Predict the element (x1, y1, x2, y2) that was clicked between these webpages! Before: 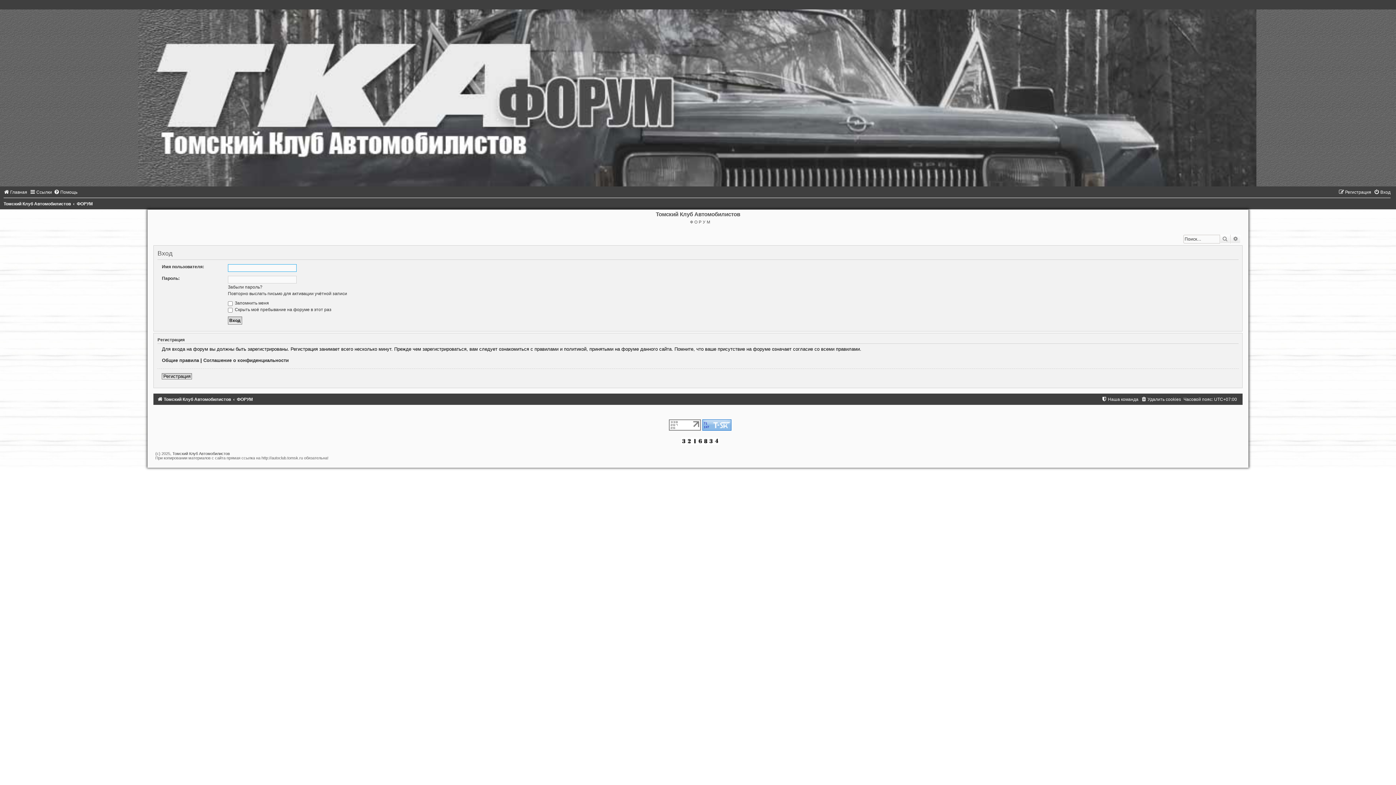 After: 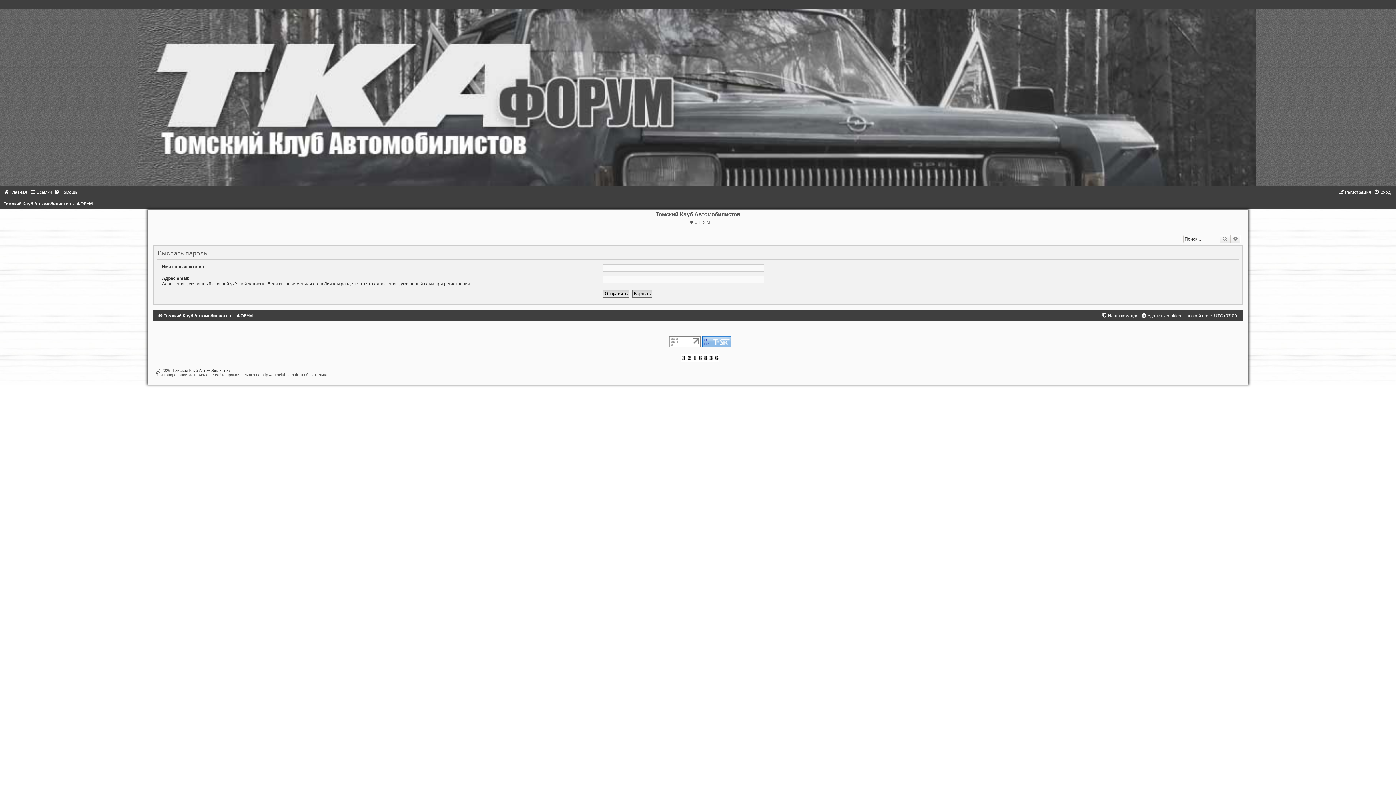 Action: label: Забыли пароль? bbox: (227, 284, 262, 289)